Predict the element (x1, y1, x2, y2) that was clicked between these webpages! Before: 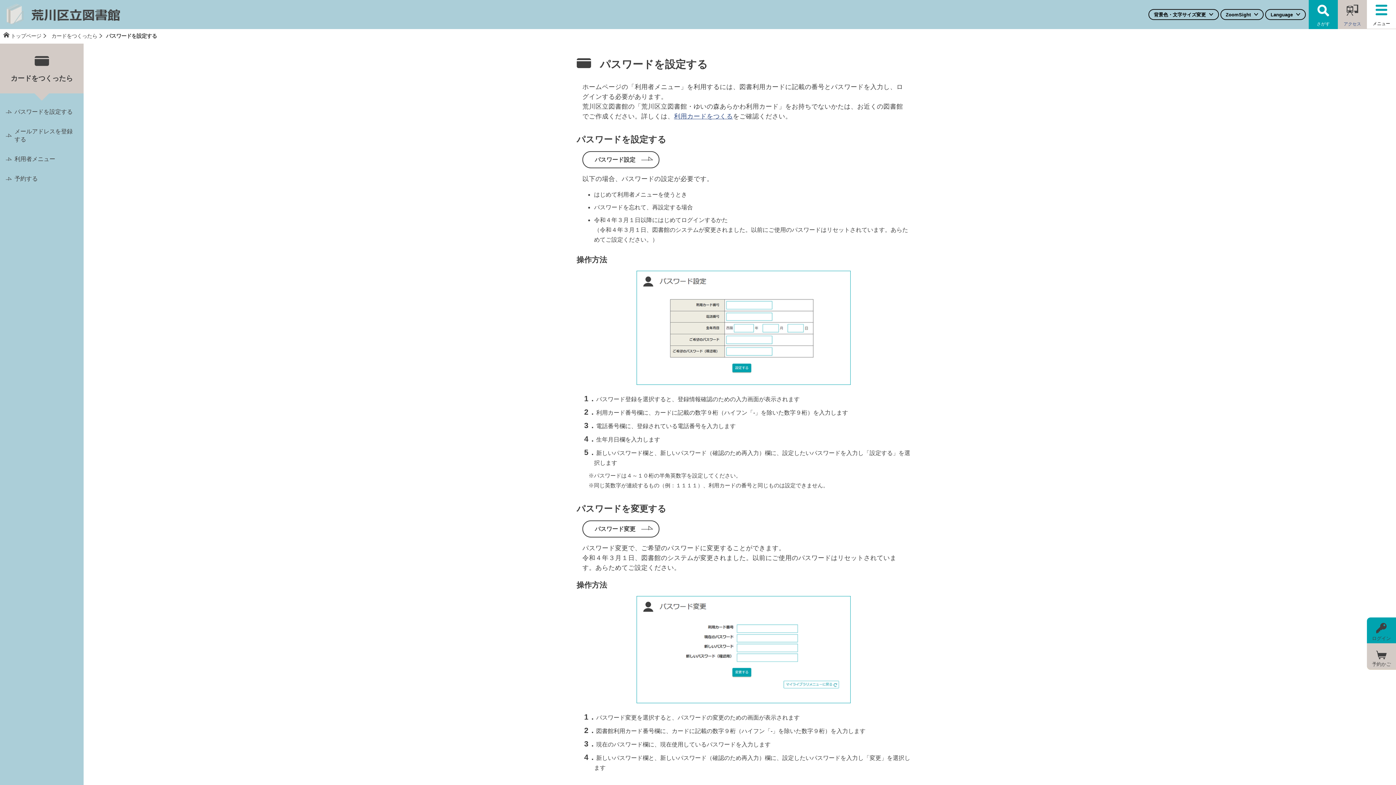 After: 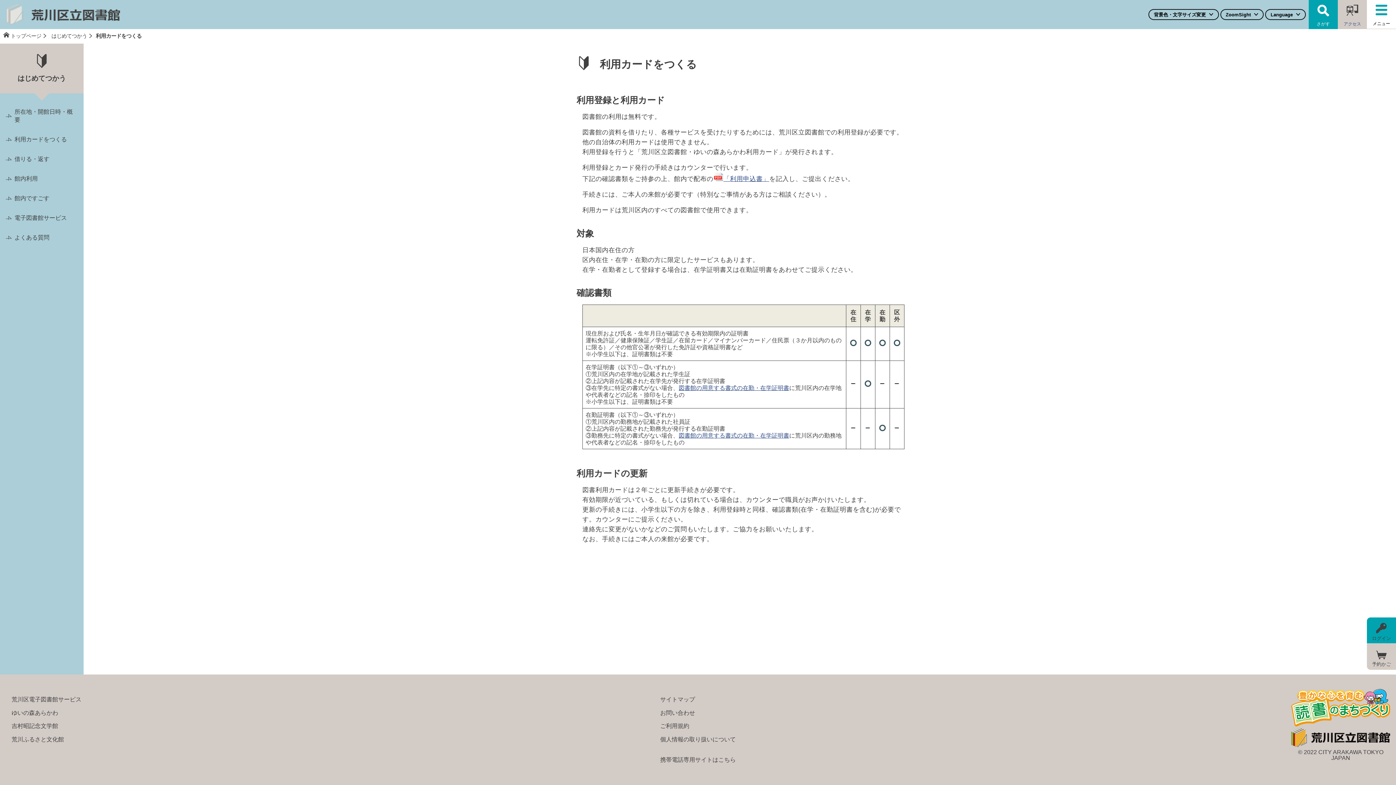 Action: label: 利用カードをつくる bbox: (674, 112, 733, 119)